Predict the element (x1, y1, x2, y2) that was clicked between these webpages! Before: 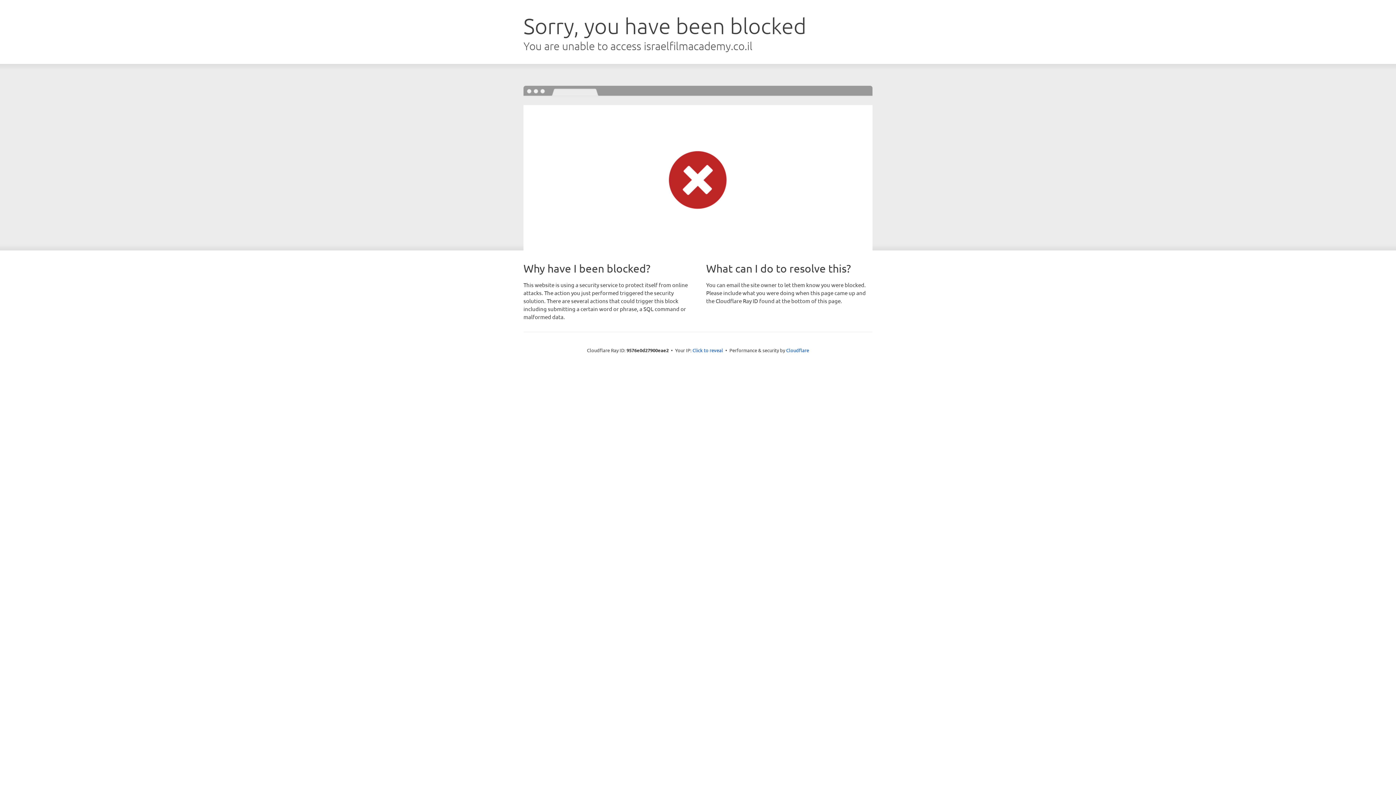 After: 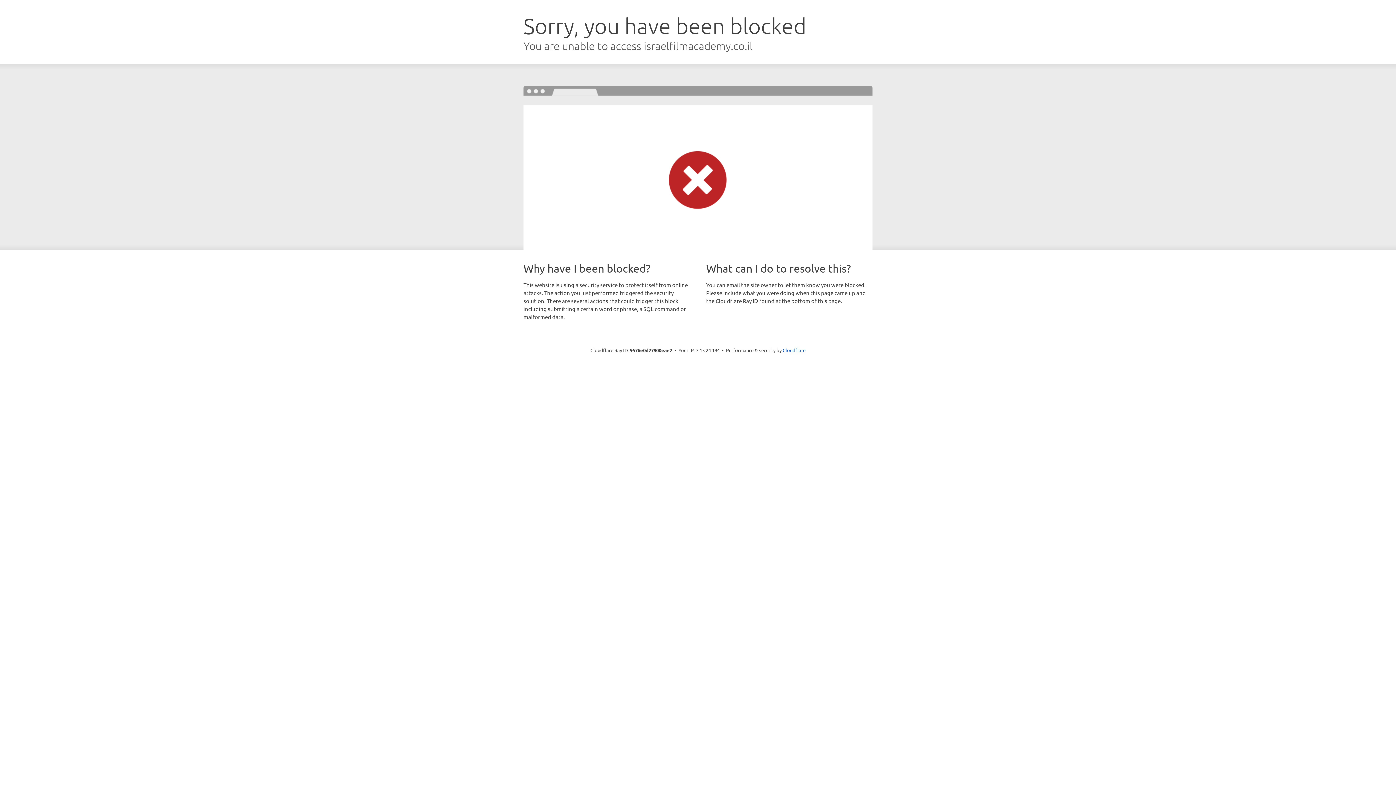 Action: bbox: (692, 346, 723, 353) label: Click to reveal